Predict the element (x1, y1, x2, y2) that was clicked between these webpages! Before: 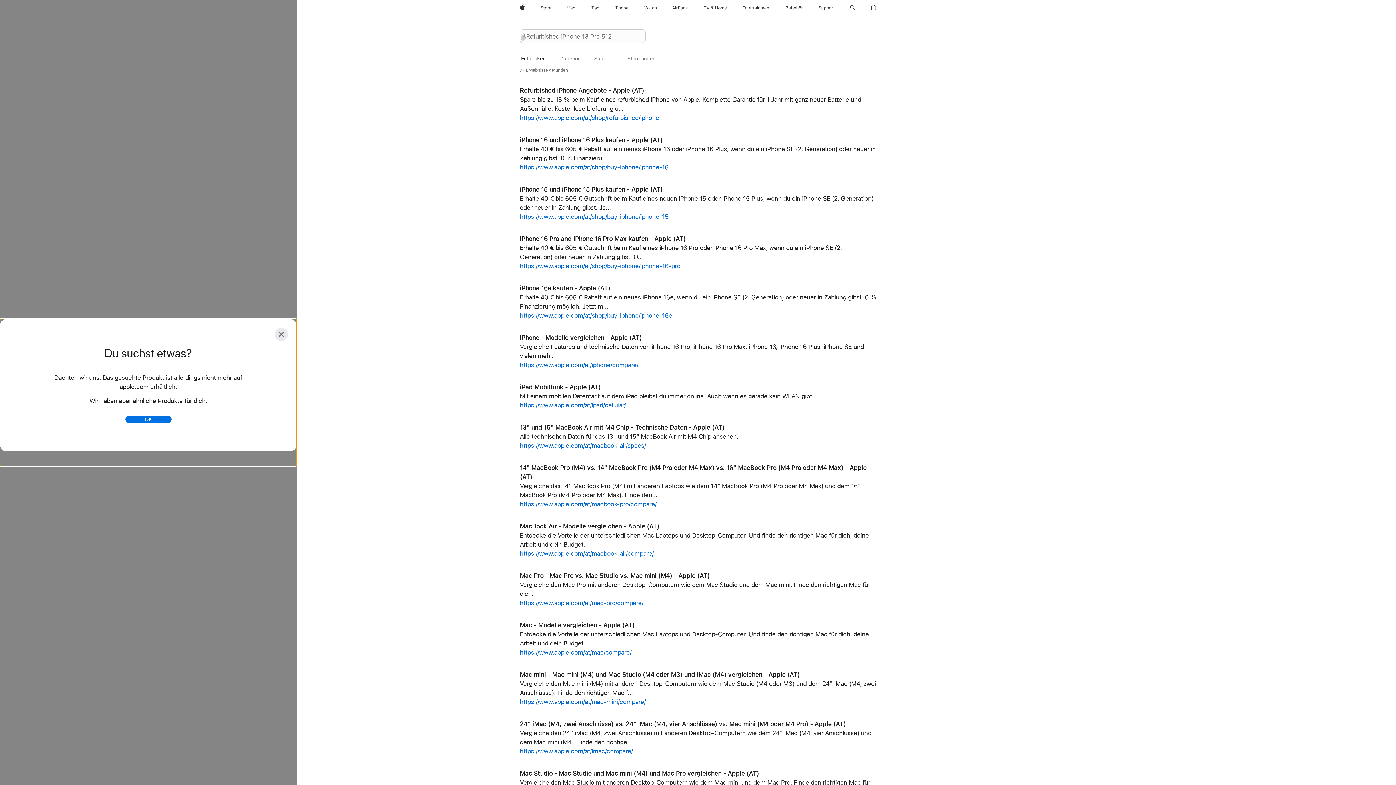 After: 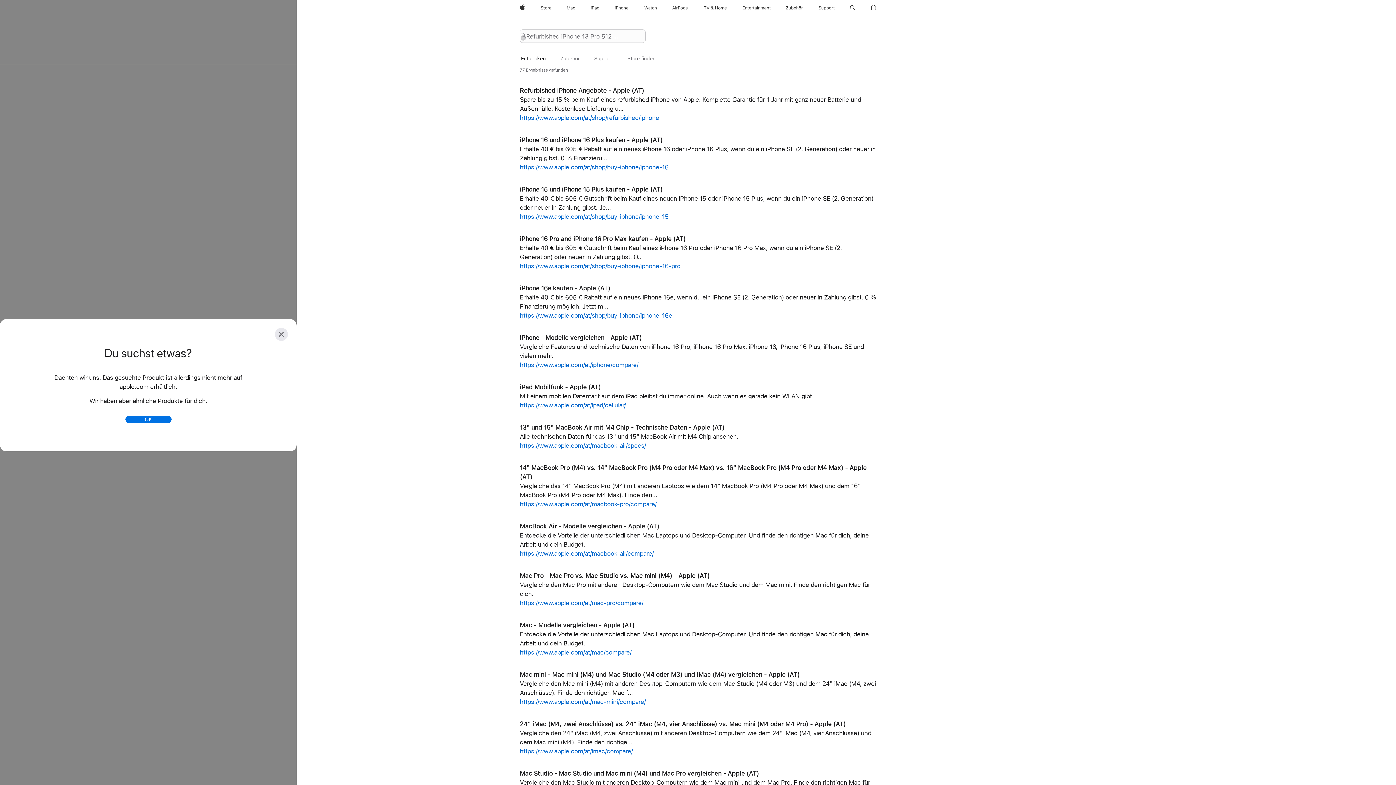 Action: bbox: (739, 0, 773, 16) label: Unterhaltung